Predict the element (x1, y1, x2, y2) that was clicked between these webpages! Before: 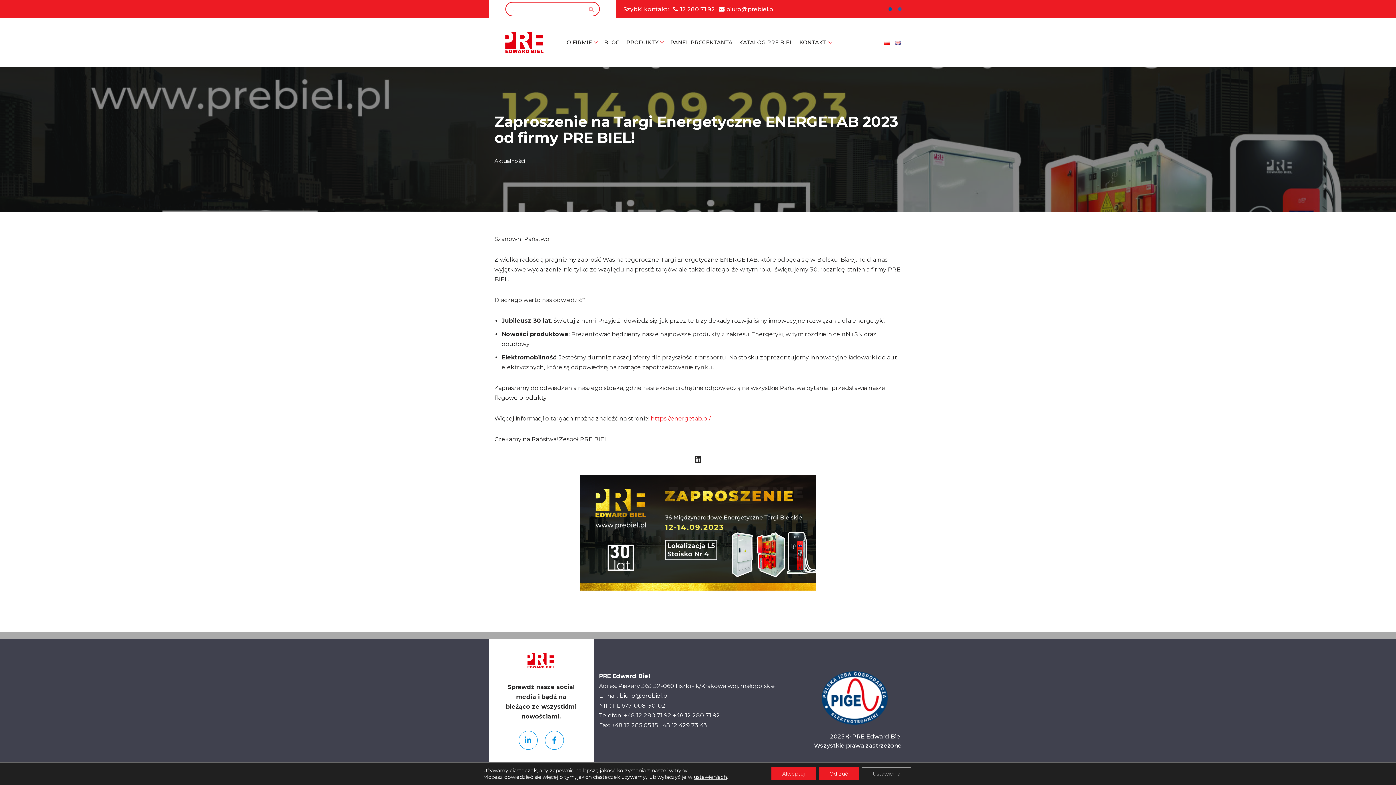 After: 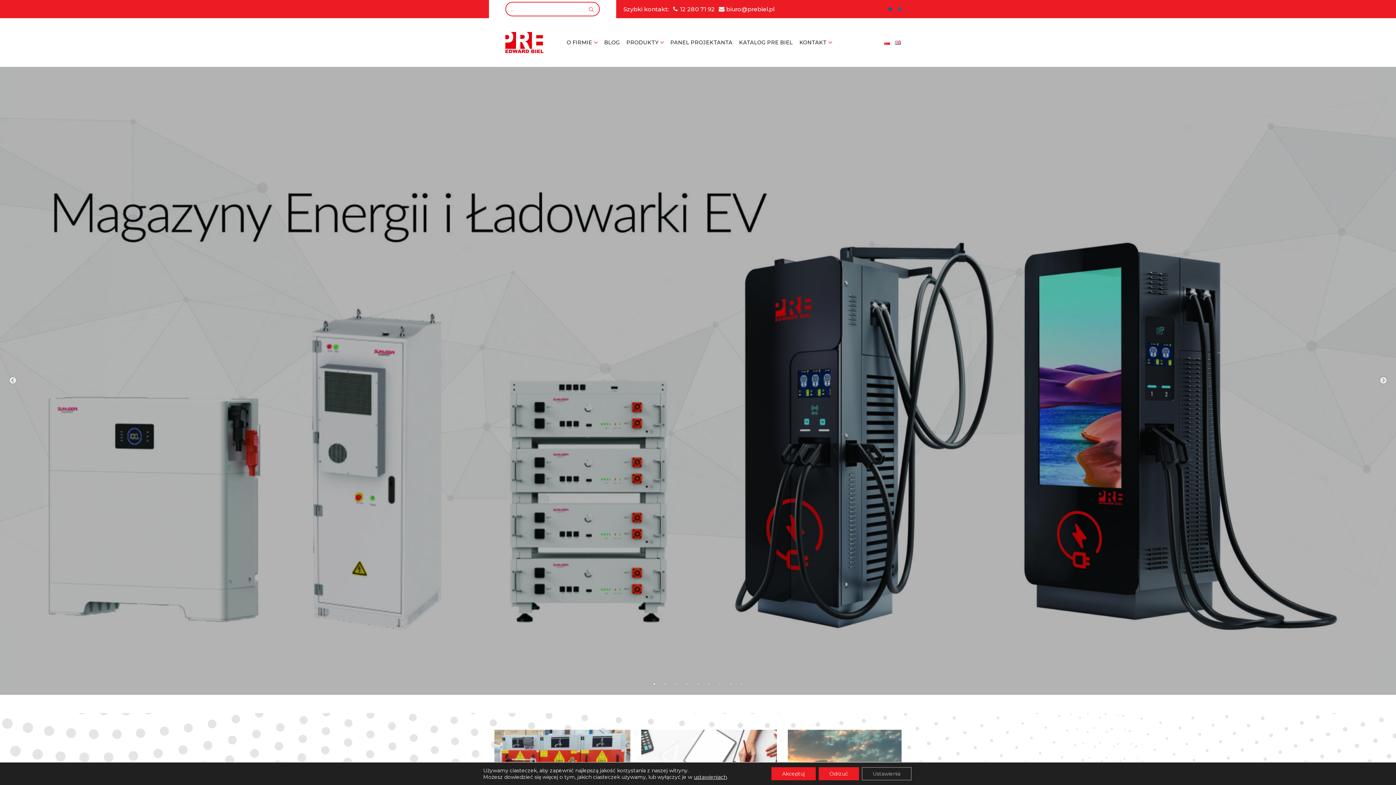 Action: label: Producent rozdzielnic elektrycznych Edward Biel PRE Edward Biel jest doświadczonym i wiodącym producentem rozdzielnic niskiego i średniego napięcia. bbox: (505, 32, 543, 53)